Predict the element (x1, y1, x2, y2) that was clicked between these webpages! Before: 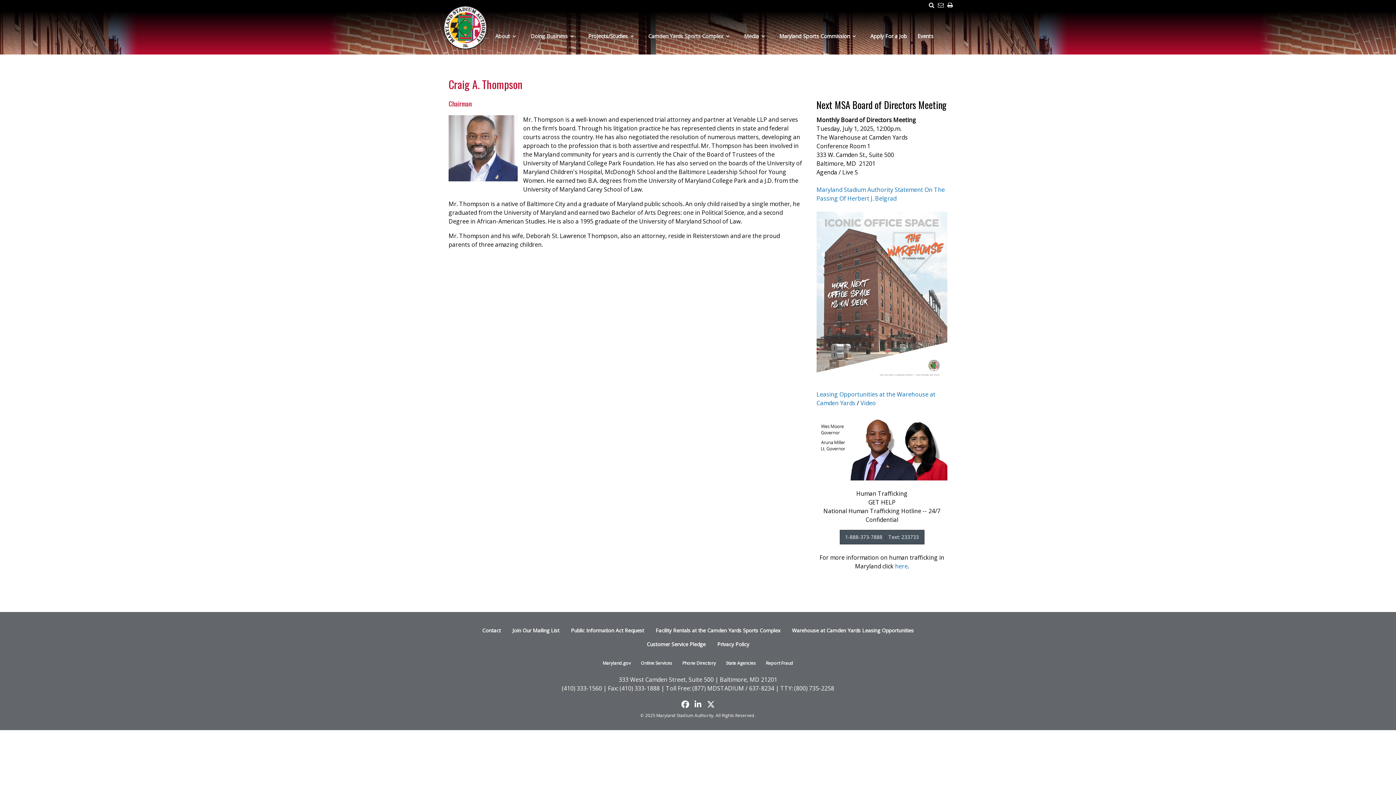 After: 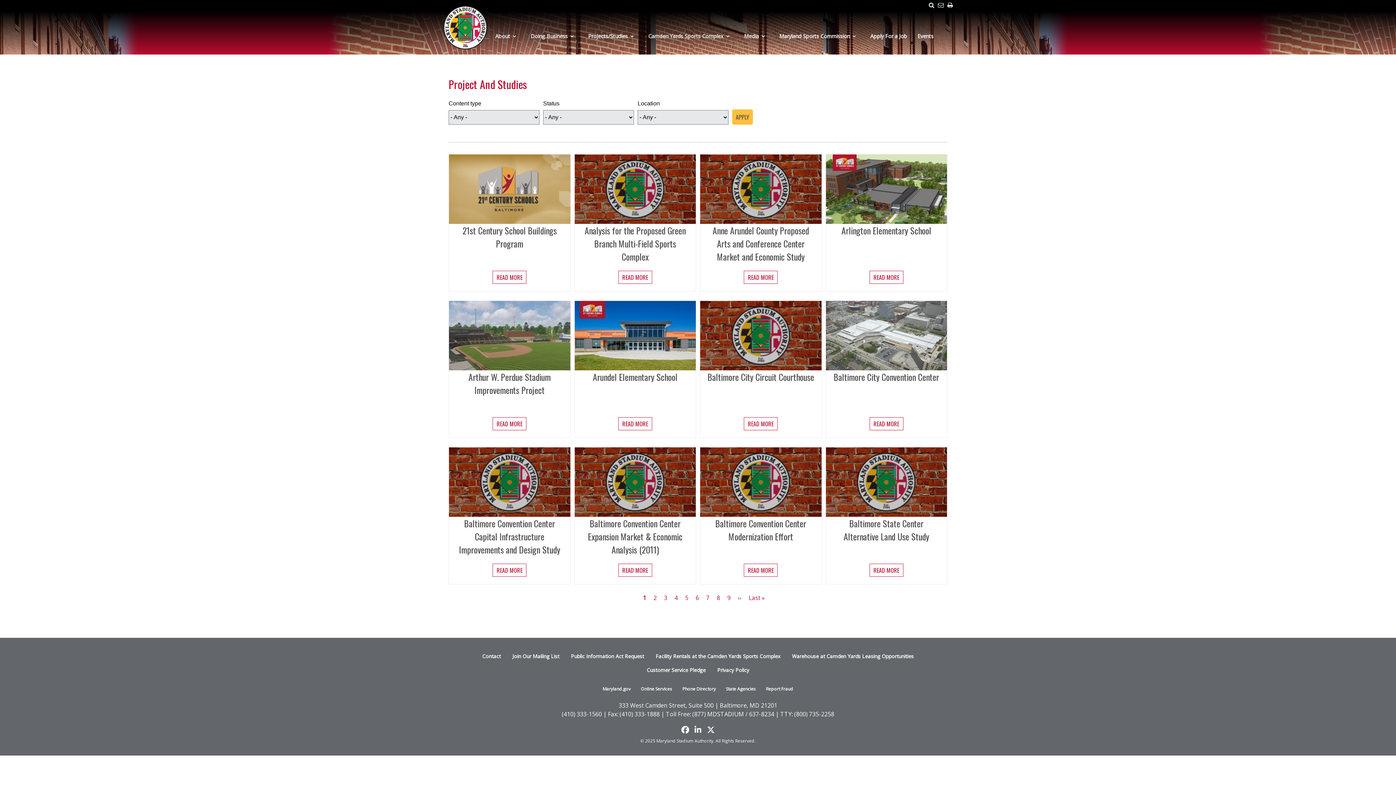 Action: label: Projects/Studies bbox: (583, 31, 643, 41)